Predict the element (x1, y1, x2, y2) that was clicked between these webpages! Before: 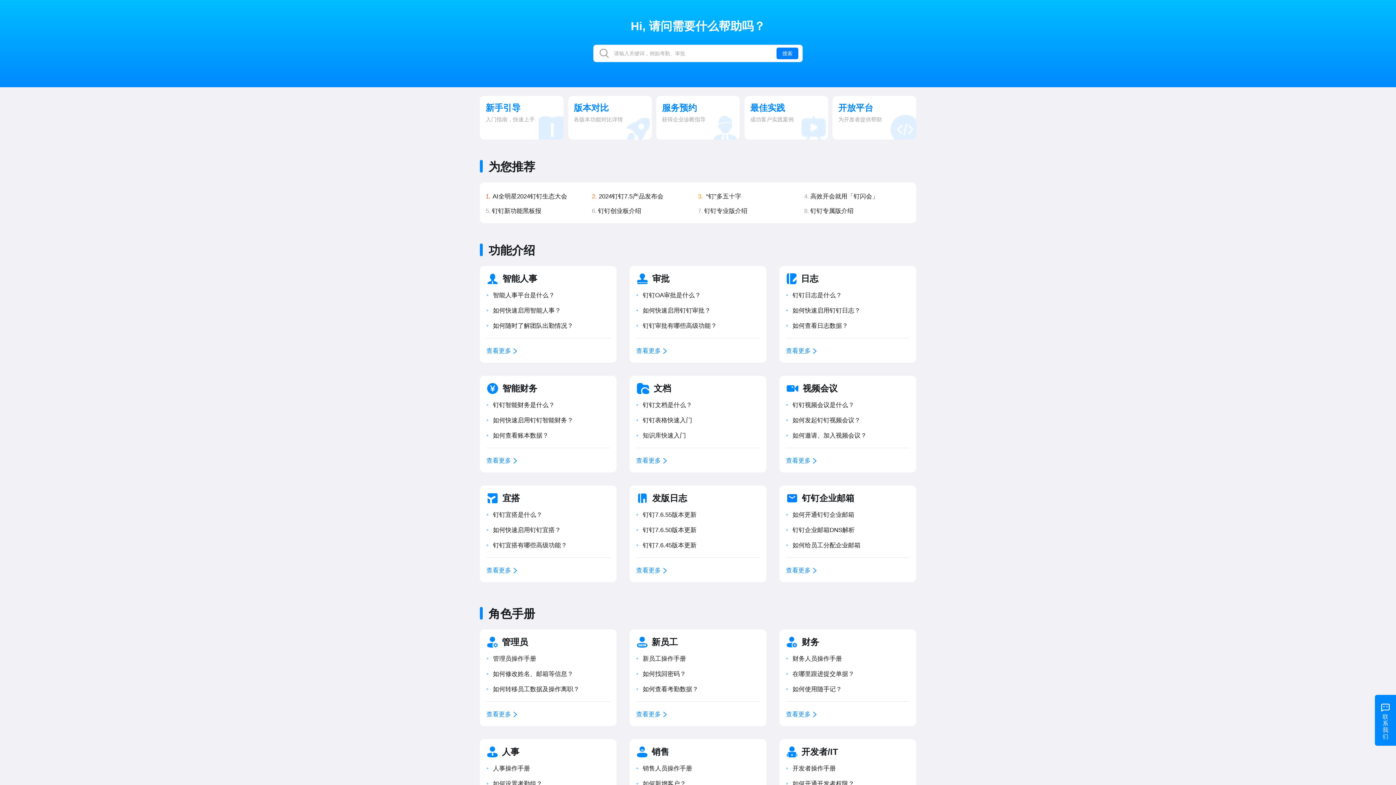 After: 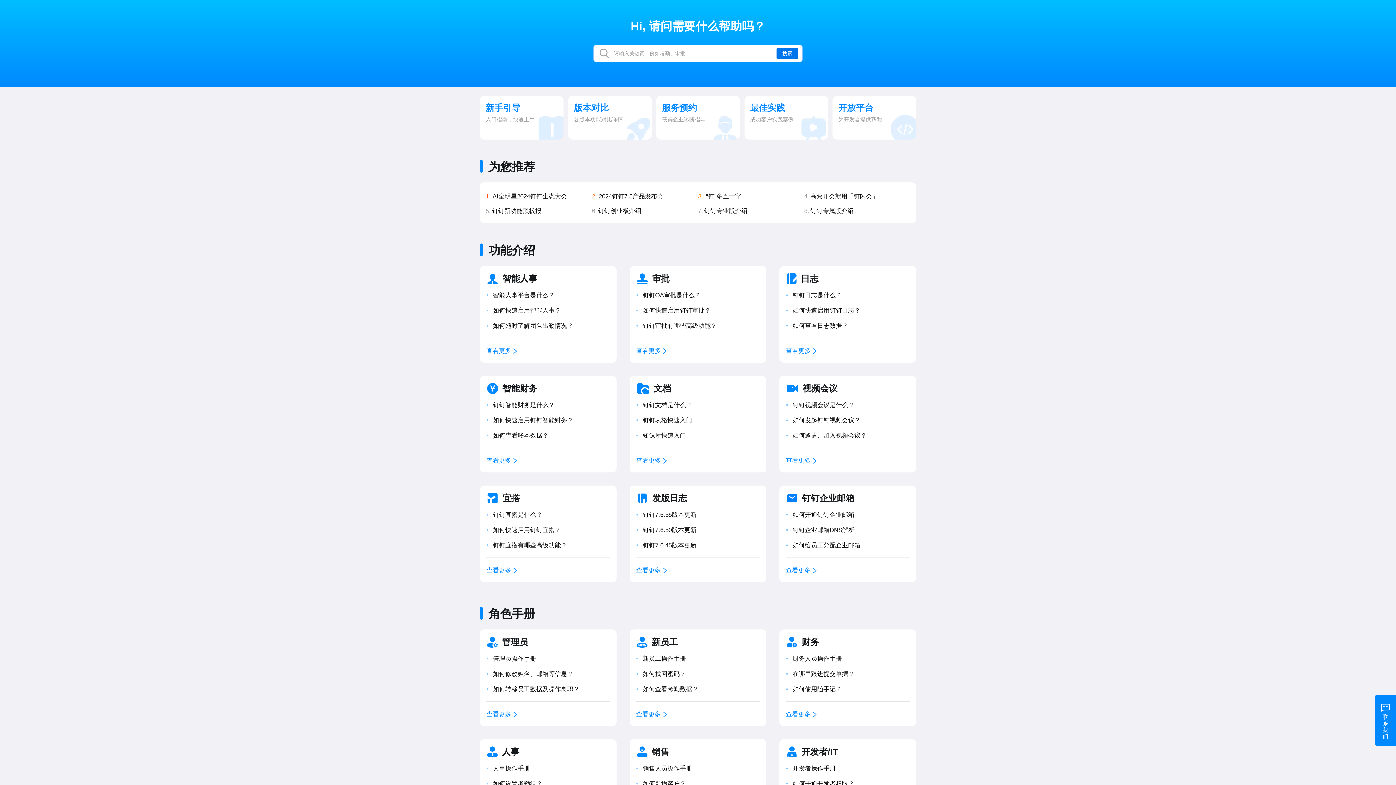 Action: label: 搜索 bbox: (776, 47, 798, 59)